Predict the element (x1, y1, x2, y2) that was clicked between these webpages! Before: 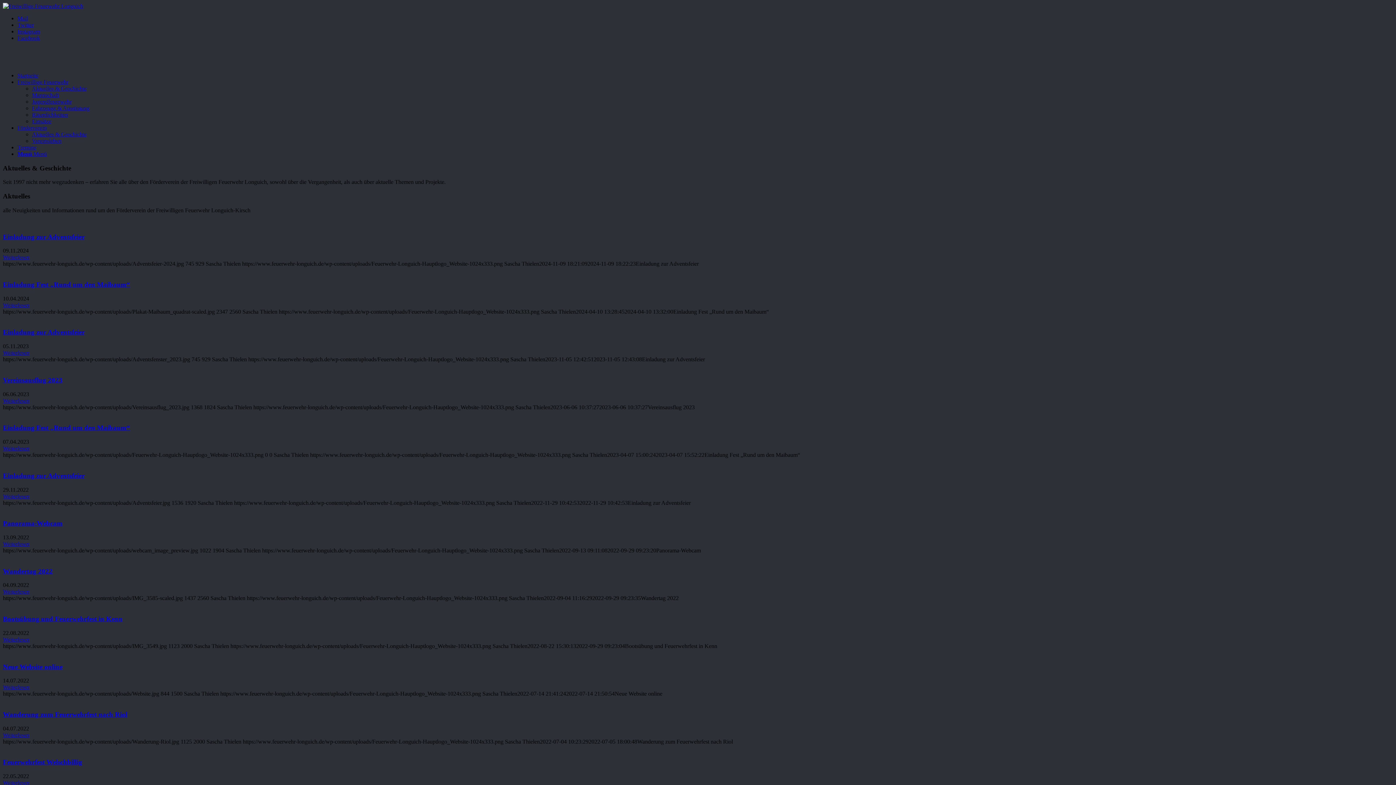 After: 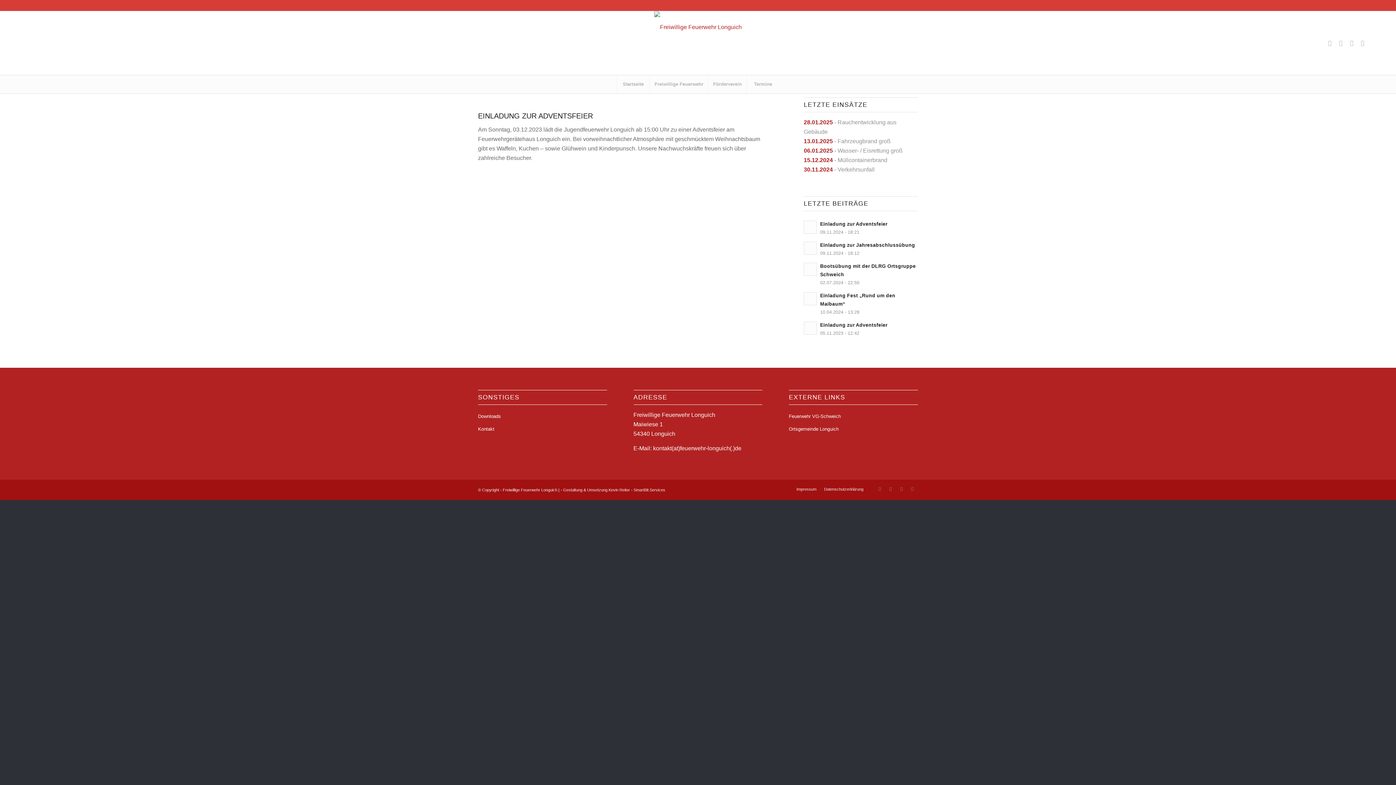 Action: label: Einladung zur Adventsfeier bbox: (2, 328, 84, 336)